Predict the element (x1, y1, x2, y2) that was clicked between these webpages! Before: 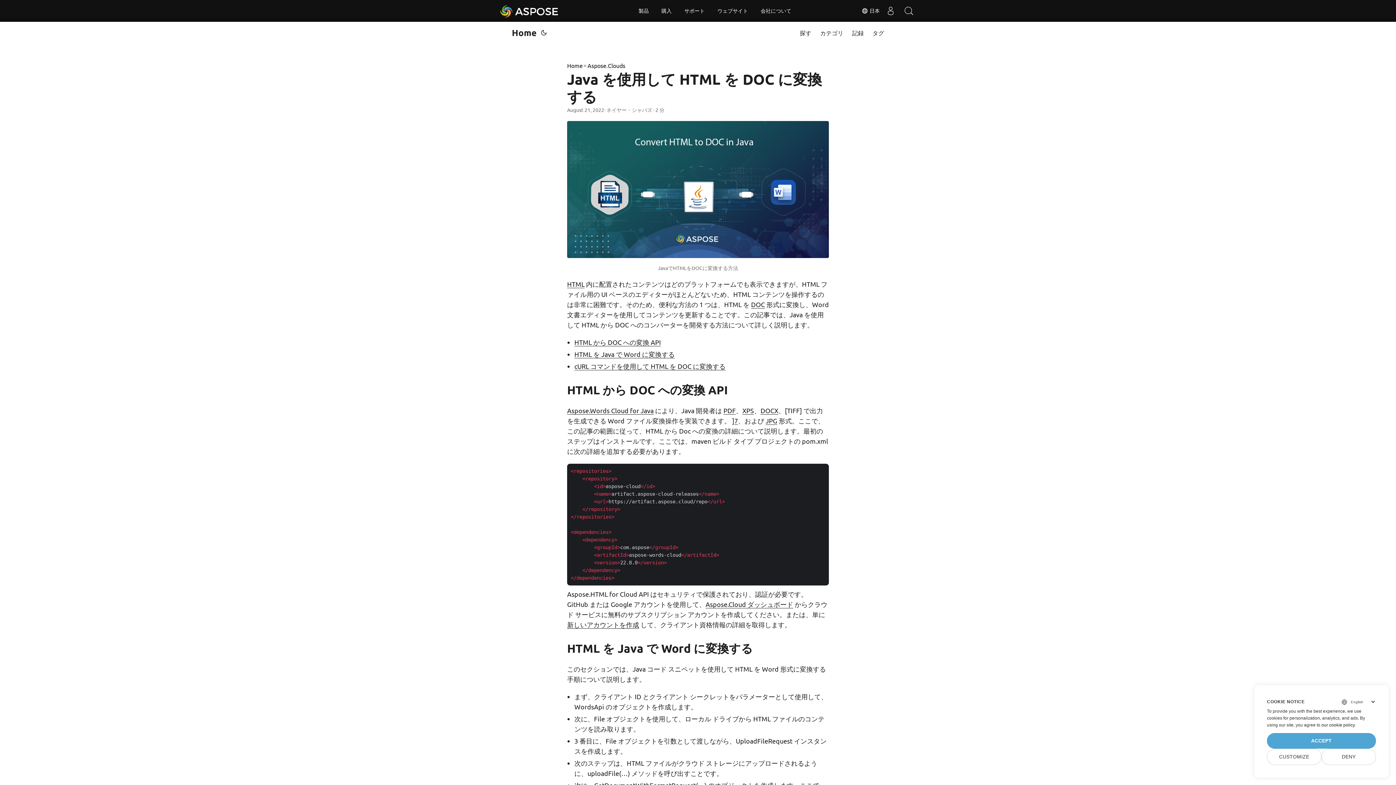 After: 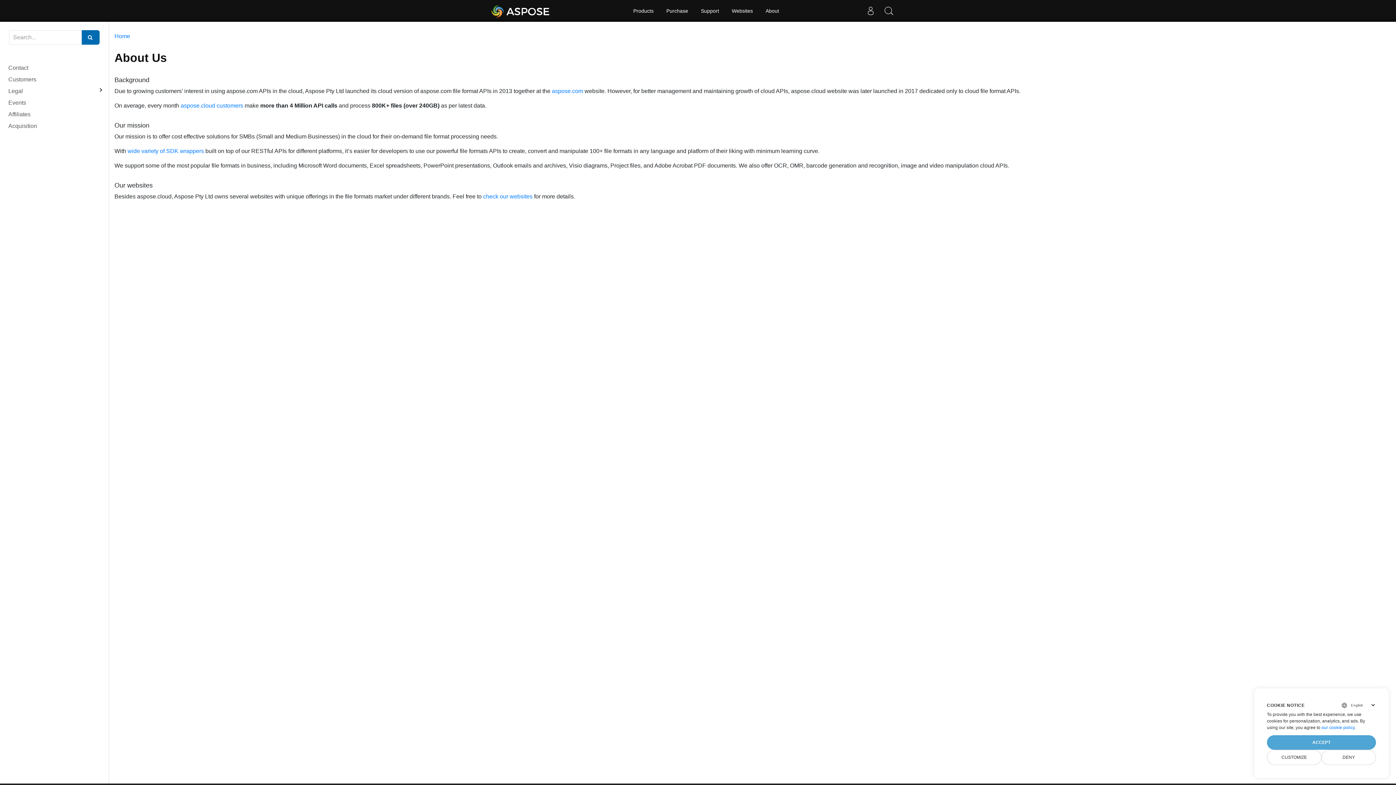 Action: bbox: (755, 0, 796, 21) label: 会社について